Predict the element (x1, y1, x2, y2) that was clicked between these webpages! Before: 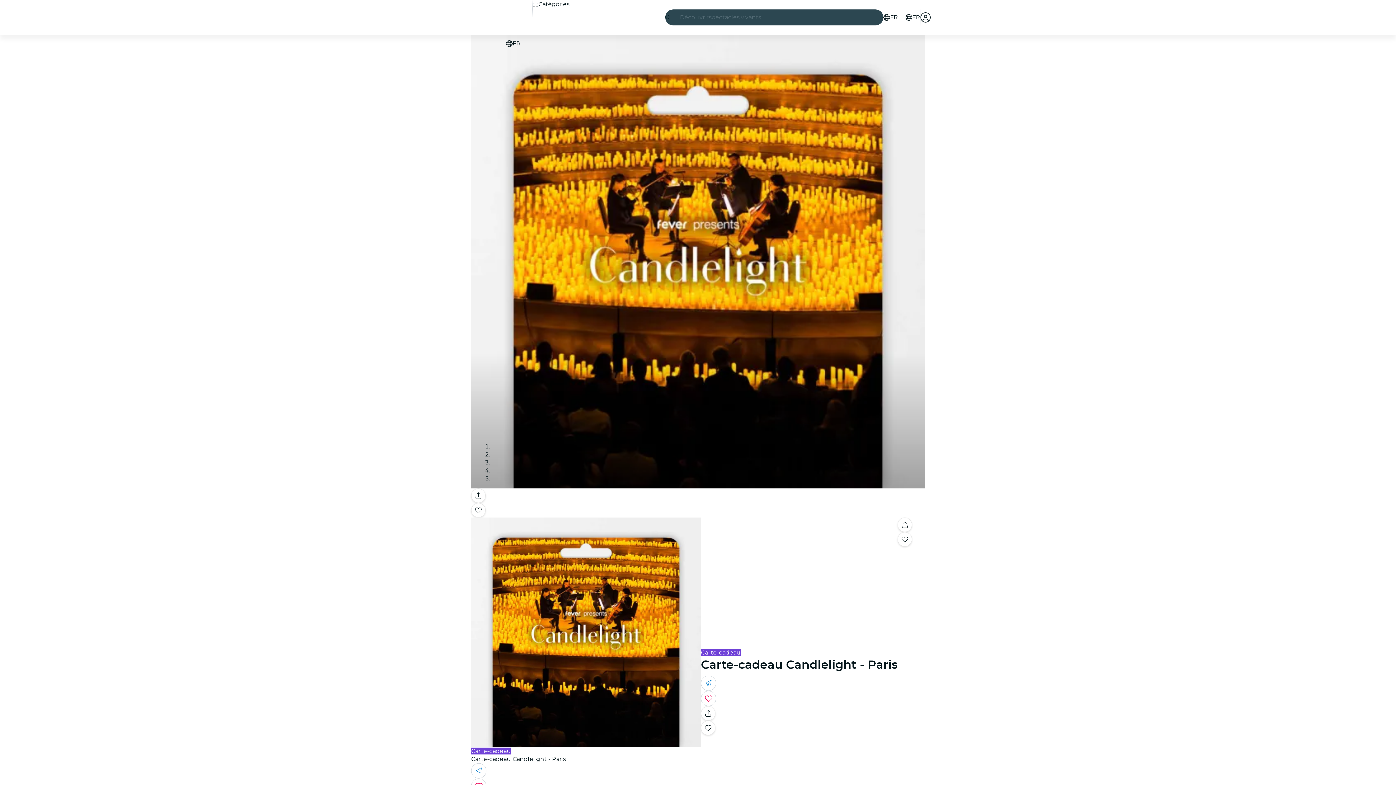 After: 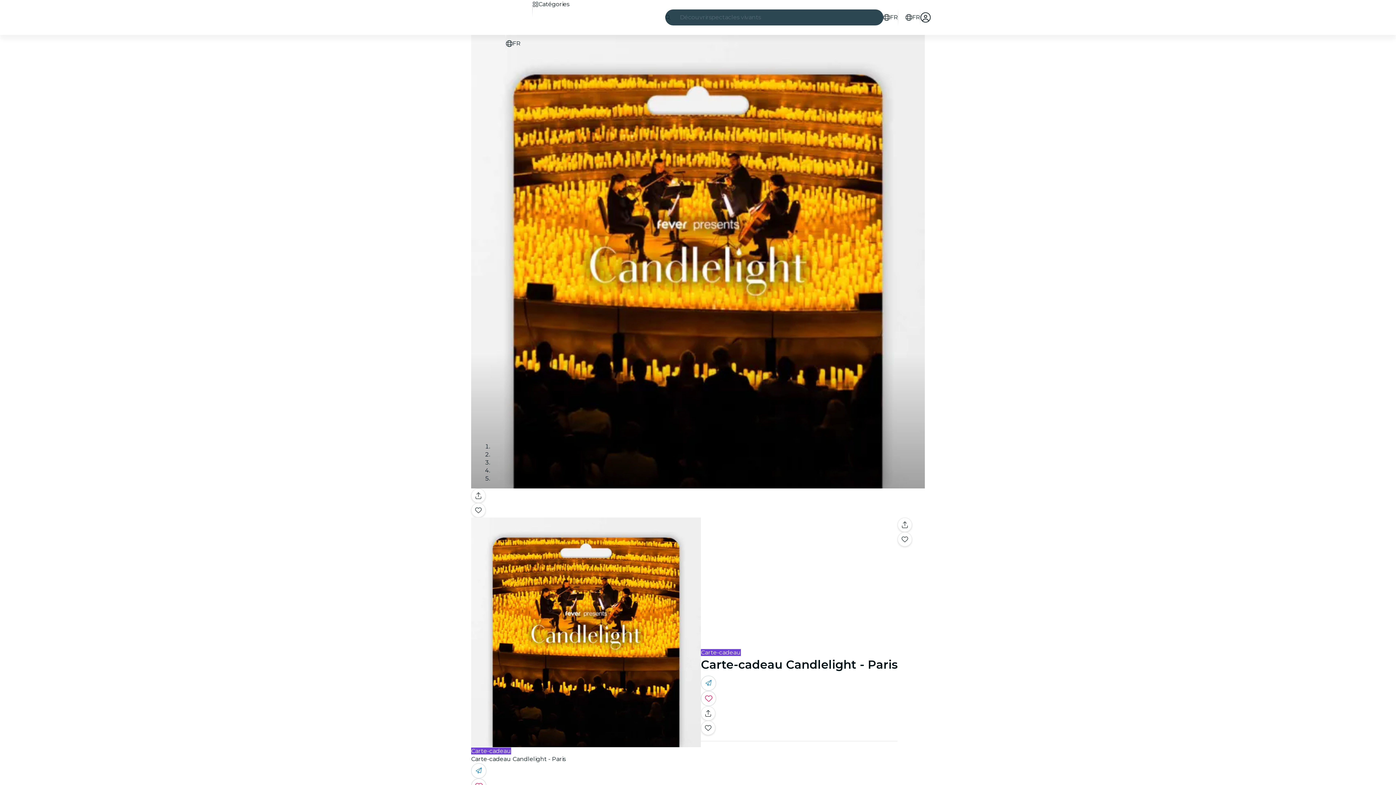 Action: label: Partage-le avec tes amis bbox: (471, 763, 486, 778)